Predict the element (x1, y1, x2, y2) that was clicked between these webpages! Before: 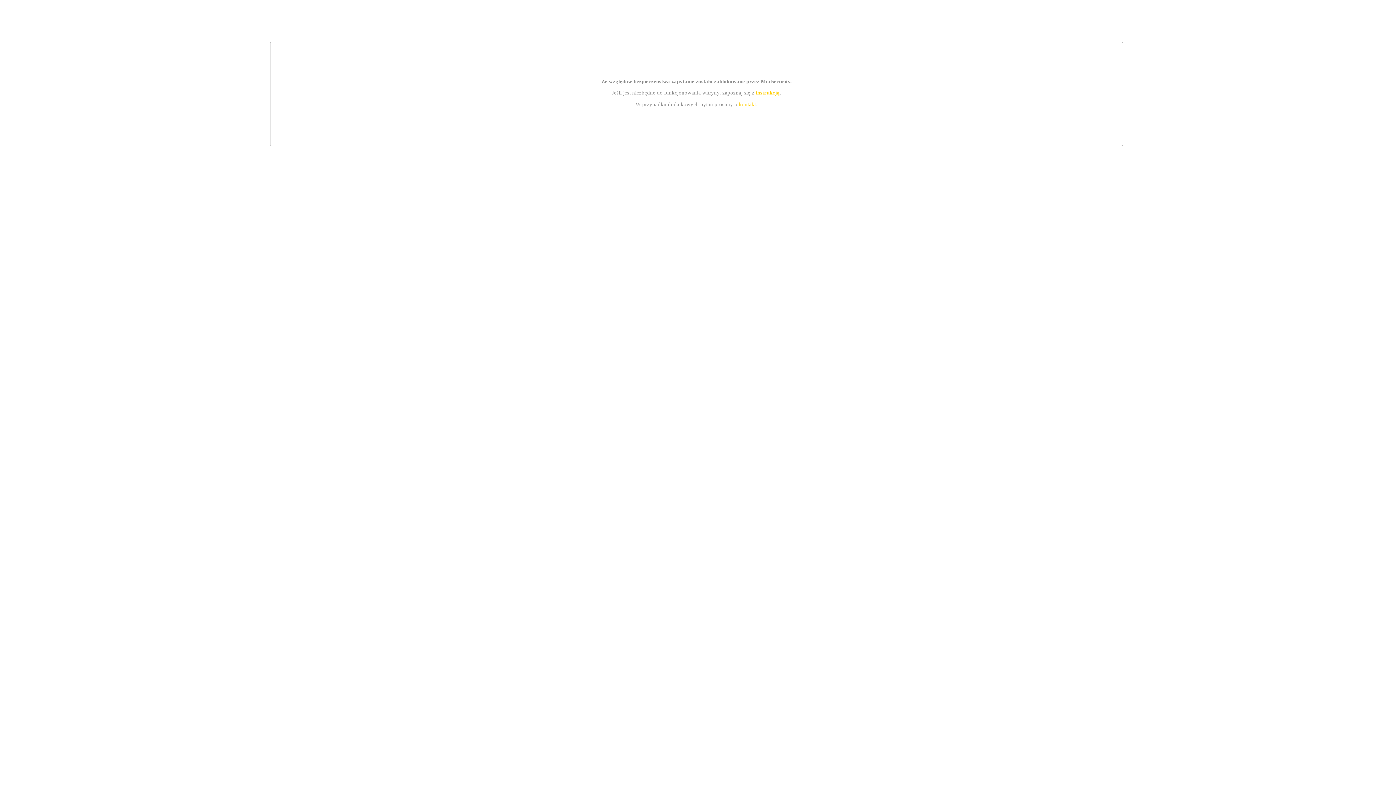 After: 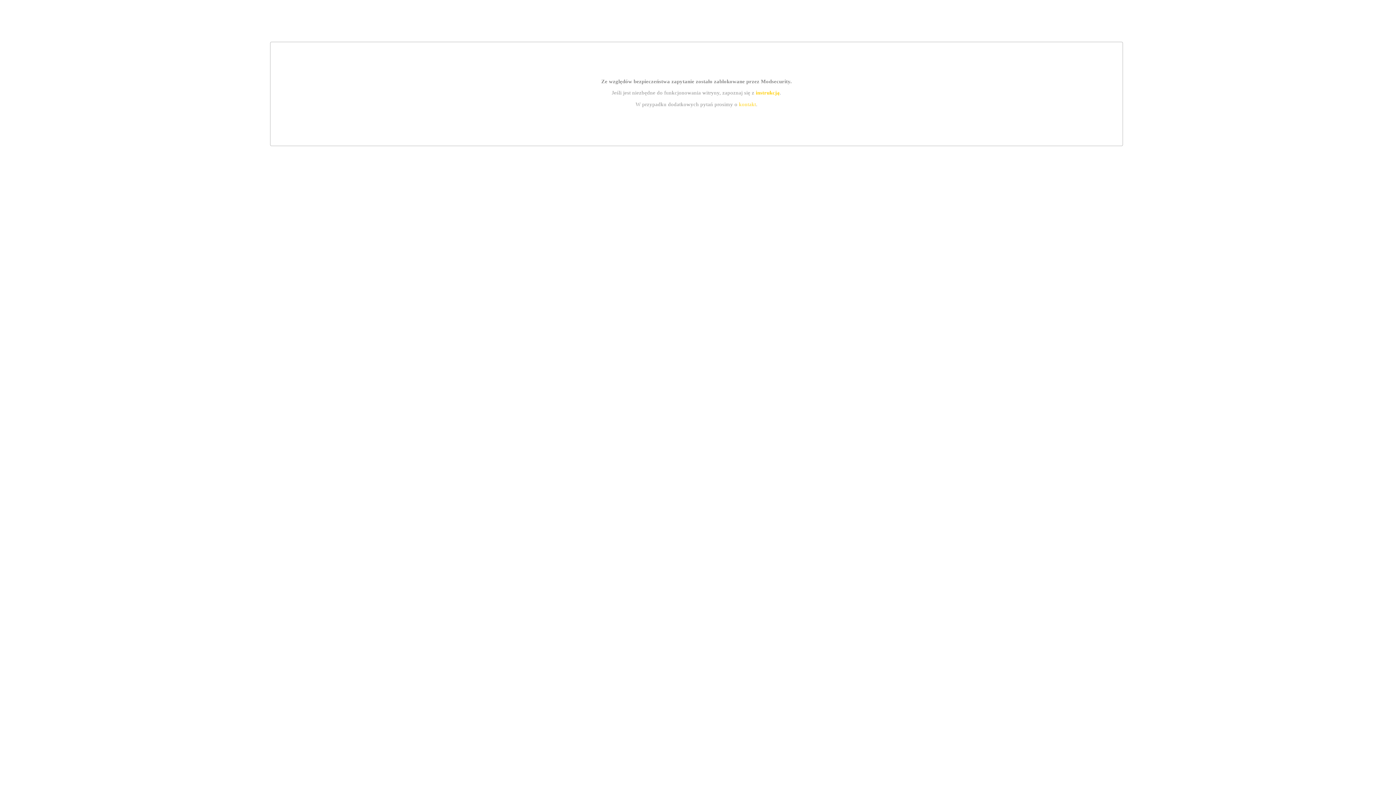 Action: label: instrukcją bbox: (755, 89, 779, 95)